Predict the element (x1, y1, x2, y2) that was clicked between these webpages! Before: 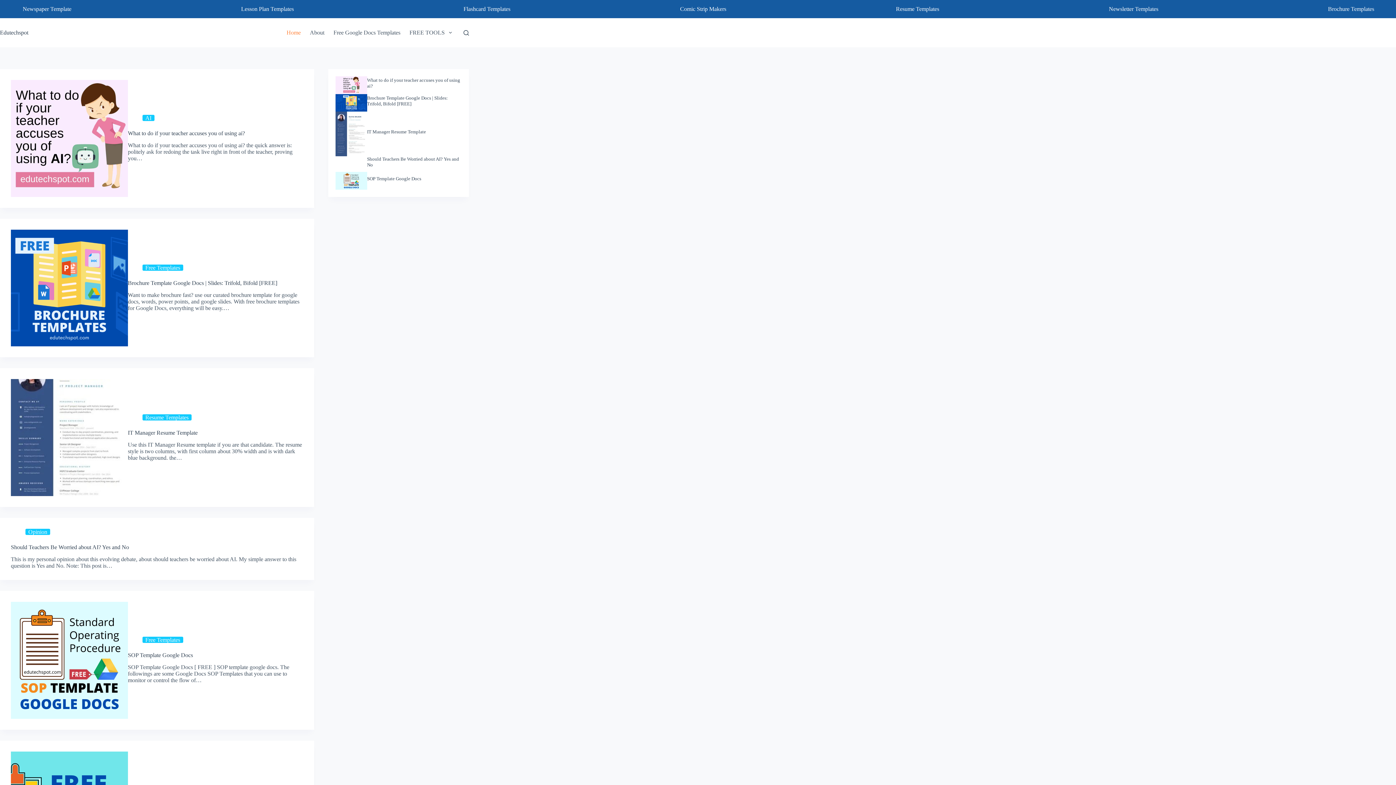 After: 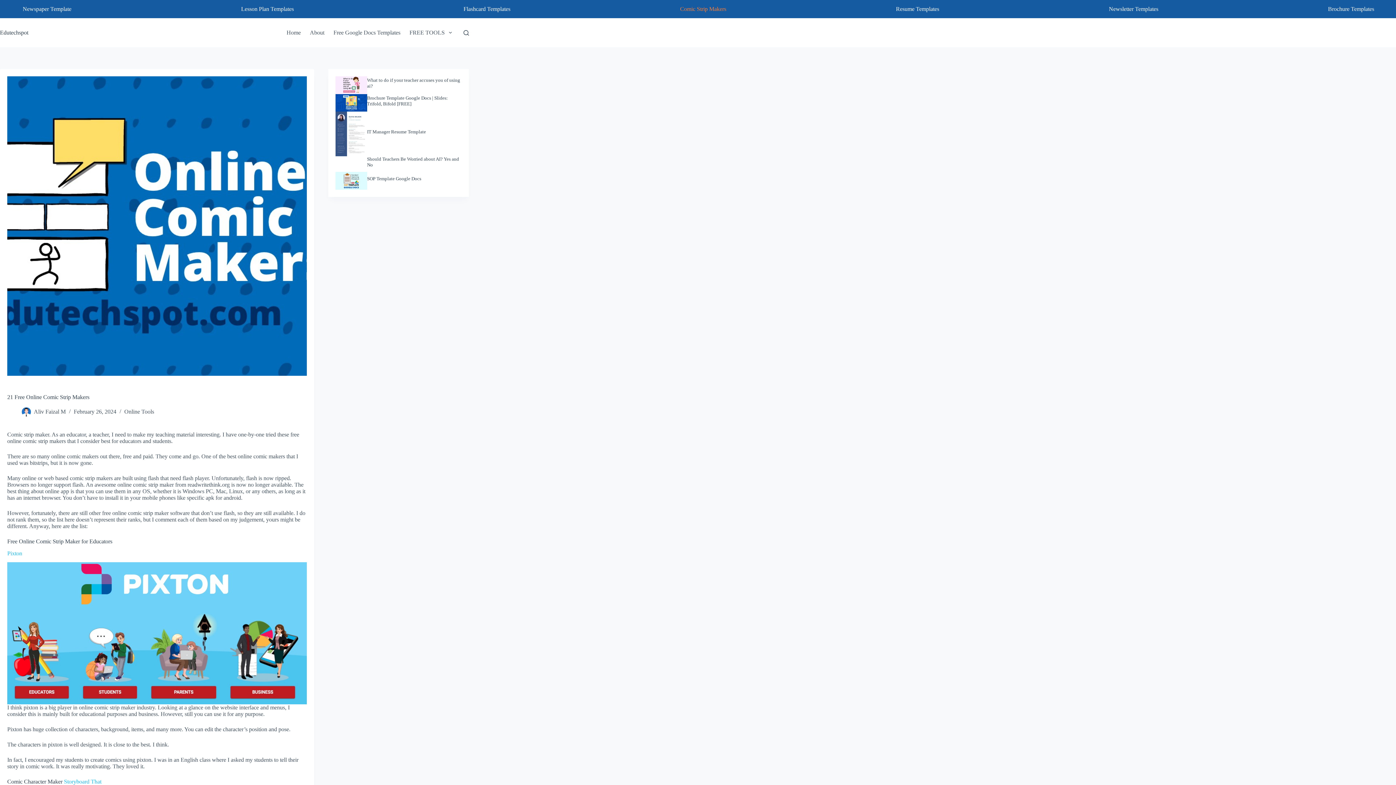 Action: bbox: (675, 0, 731, 18) label: Comic Strip Makers